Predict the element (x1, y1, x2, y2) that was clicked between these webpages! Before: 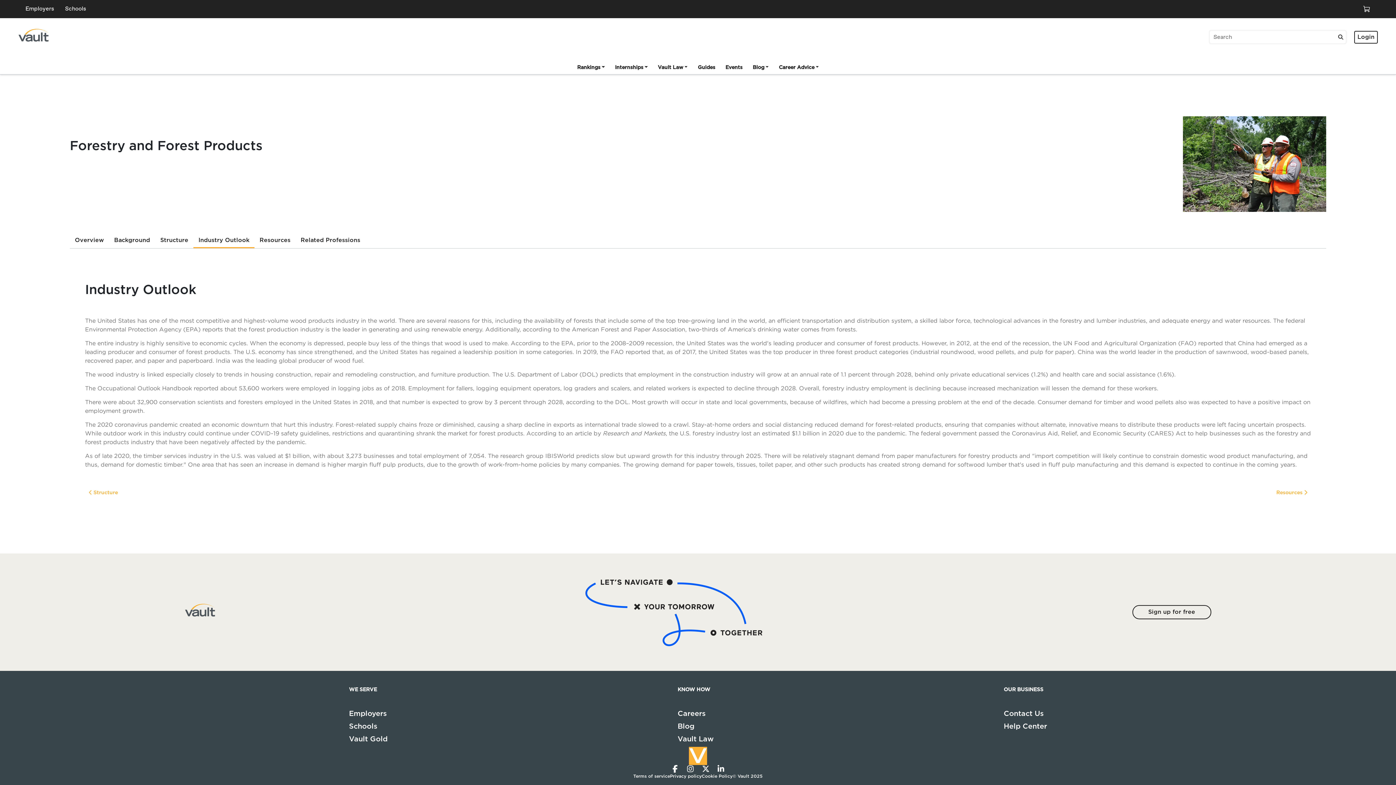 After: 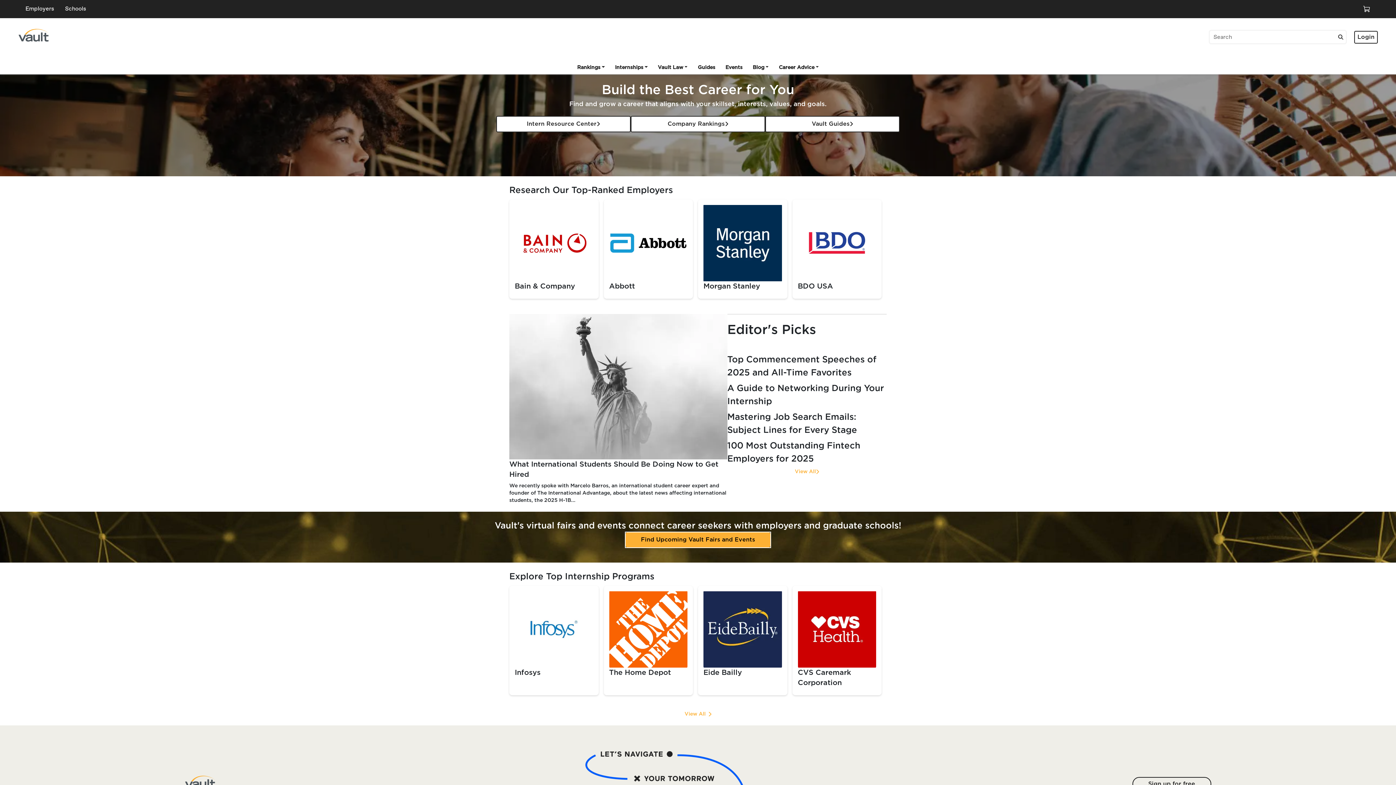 Action: bbox: (18, 28, 49, 46)